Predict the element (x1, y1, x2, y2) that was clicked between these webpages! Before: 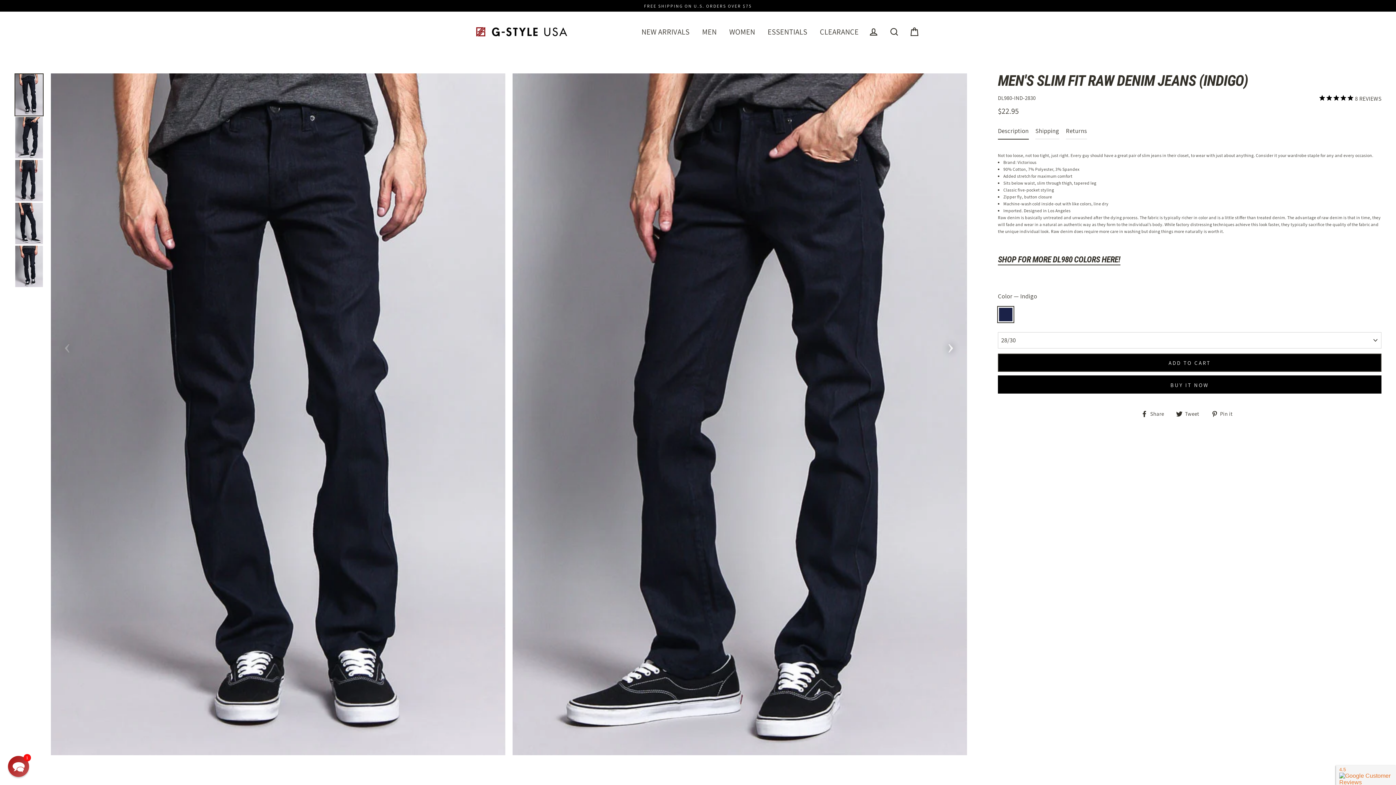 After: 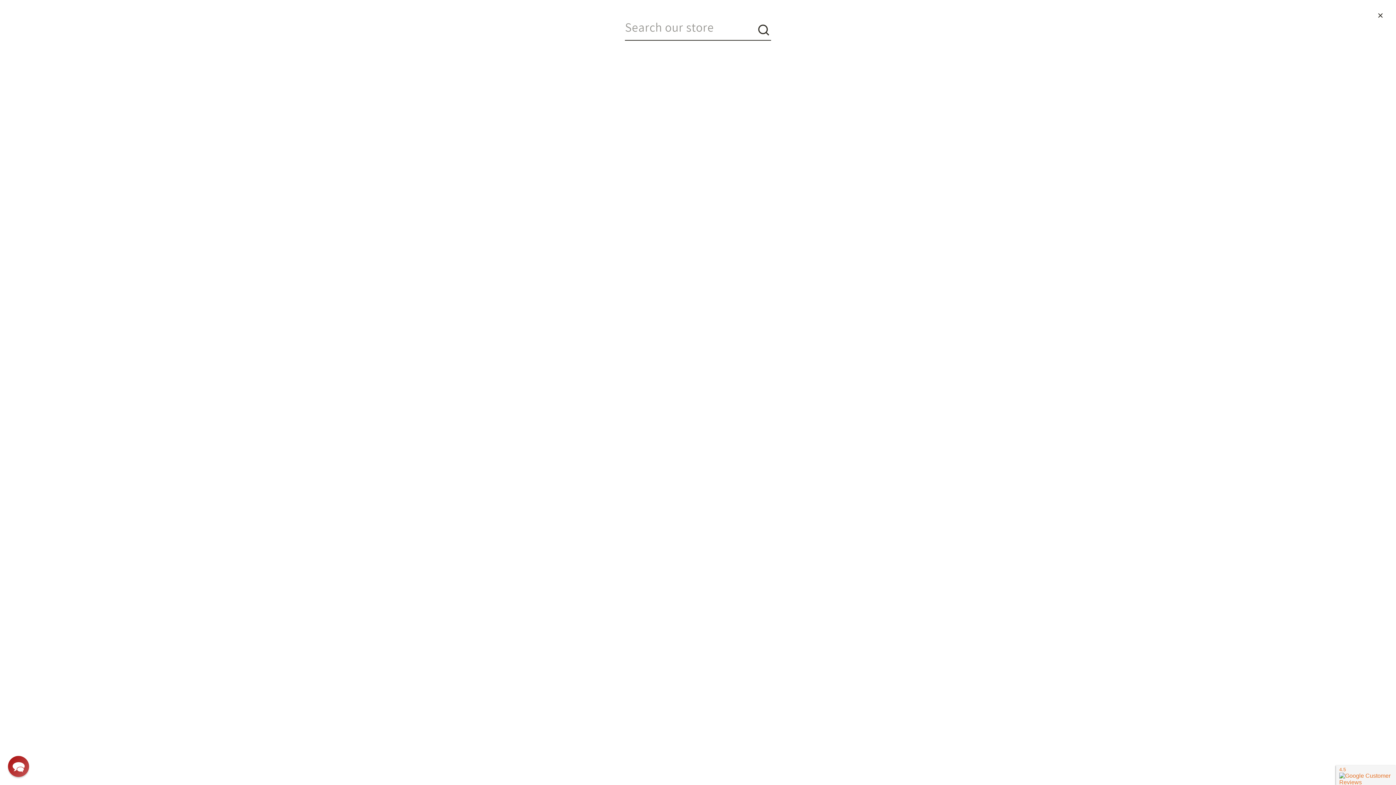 Action: label: Search bbox: (884, 24, 903, 39)